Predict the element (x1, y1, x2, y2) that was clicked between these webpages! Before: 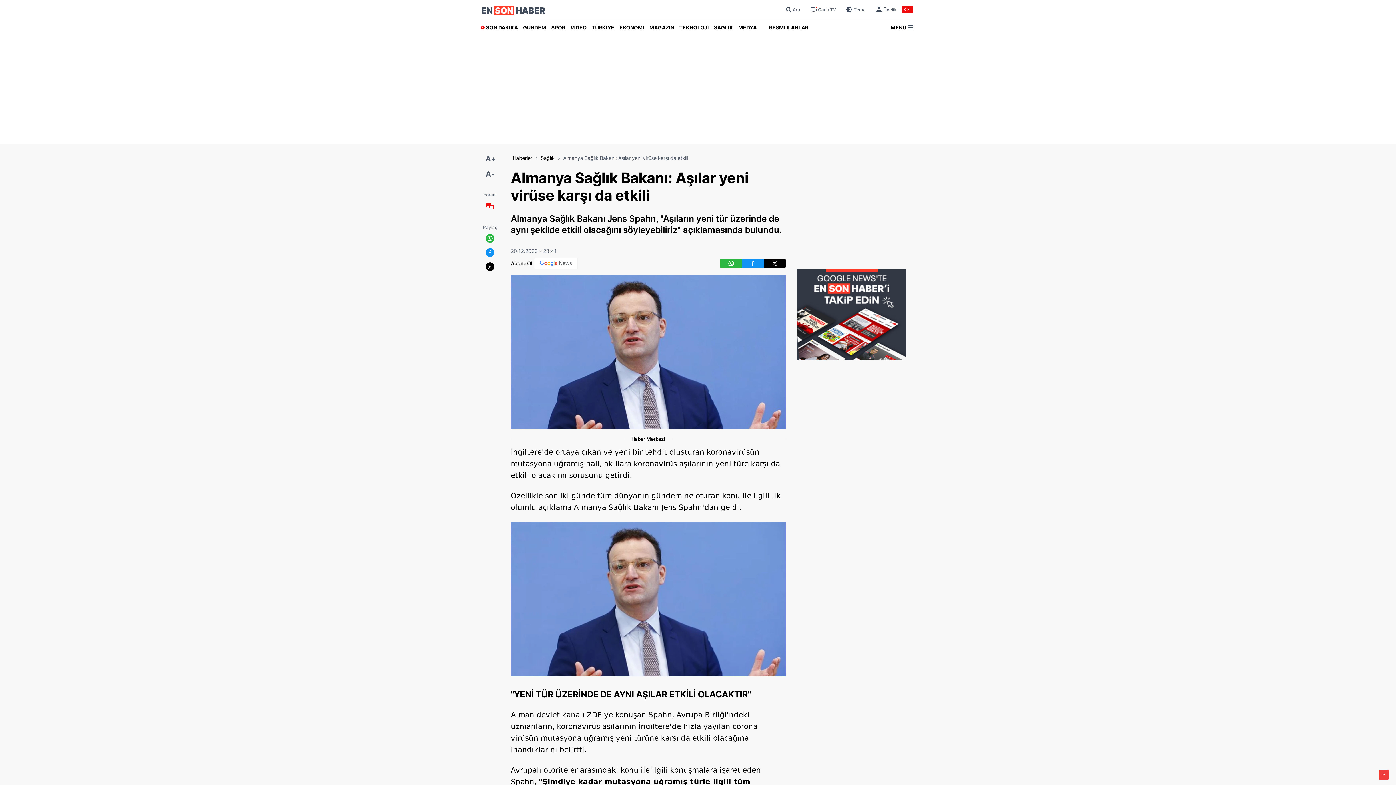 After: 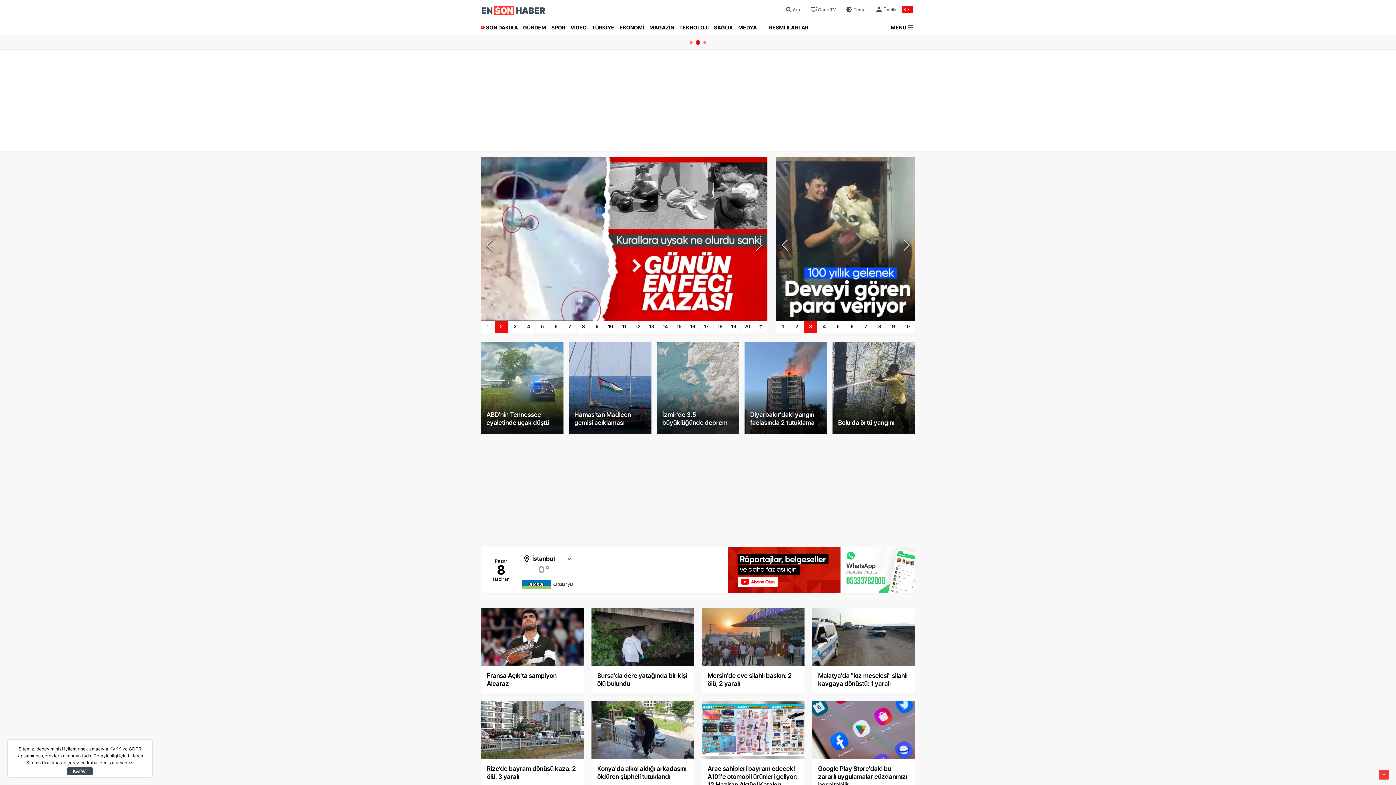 Action: bbox: (481, 5, 545, 15)